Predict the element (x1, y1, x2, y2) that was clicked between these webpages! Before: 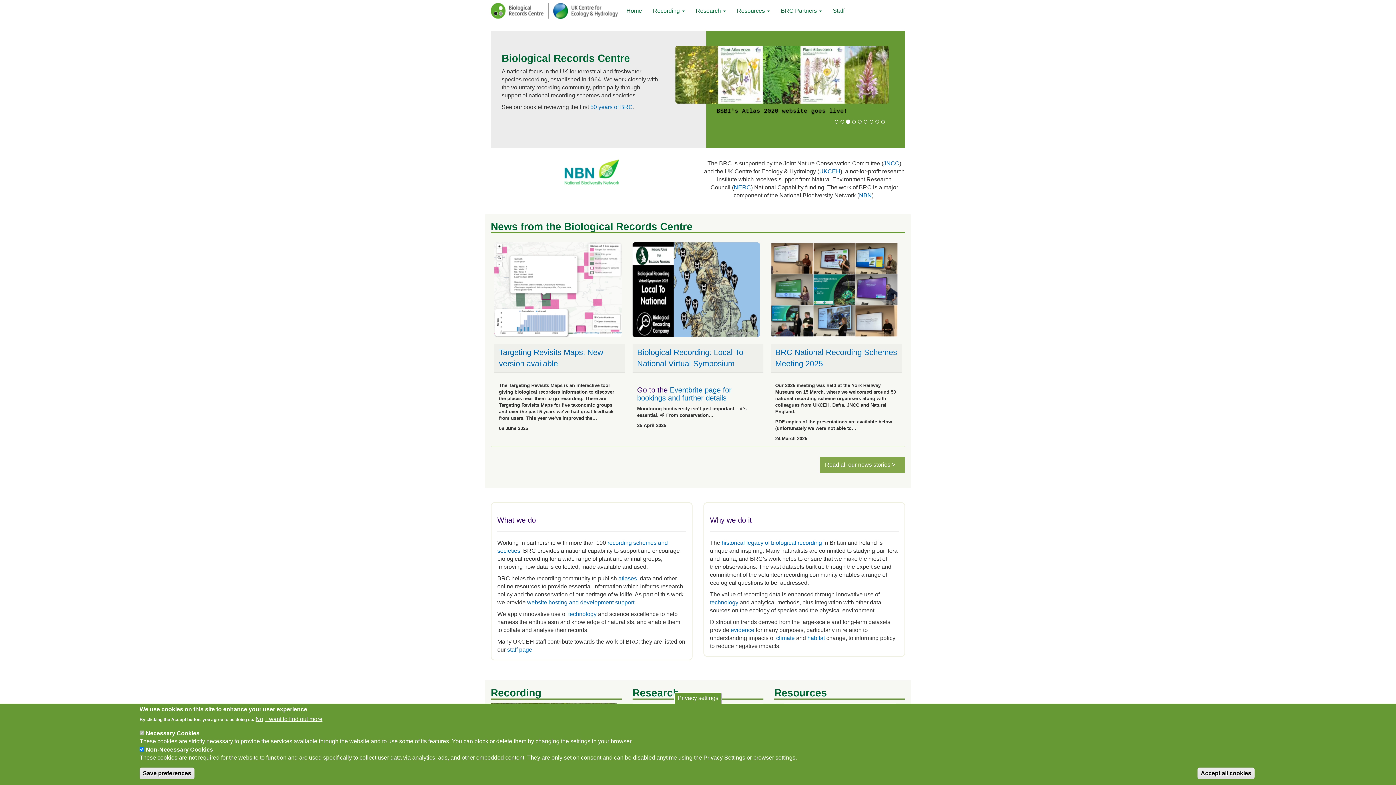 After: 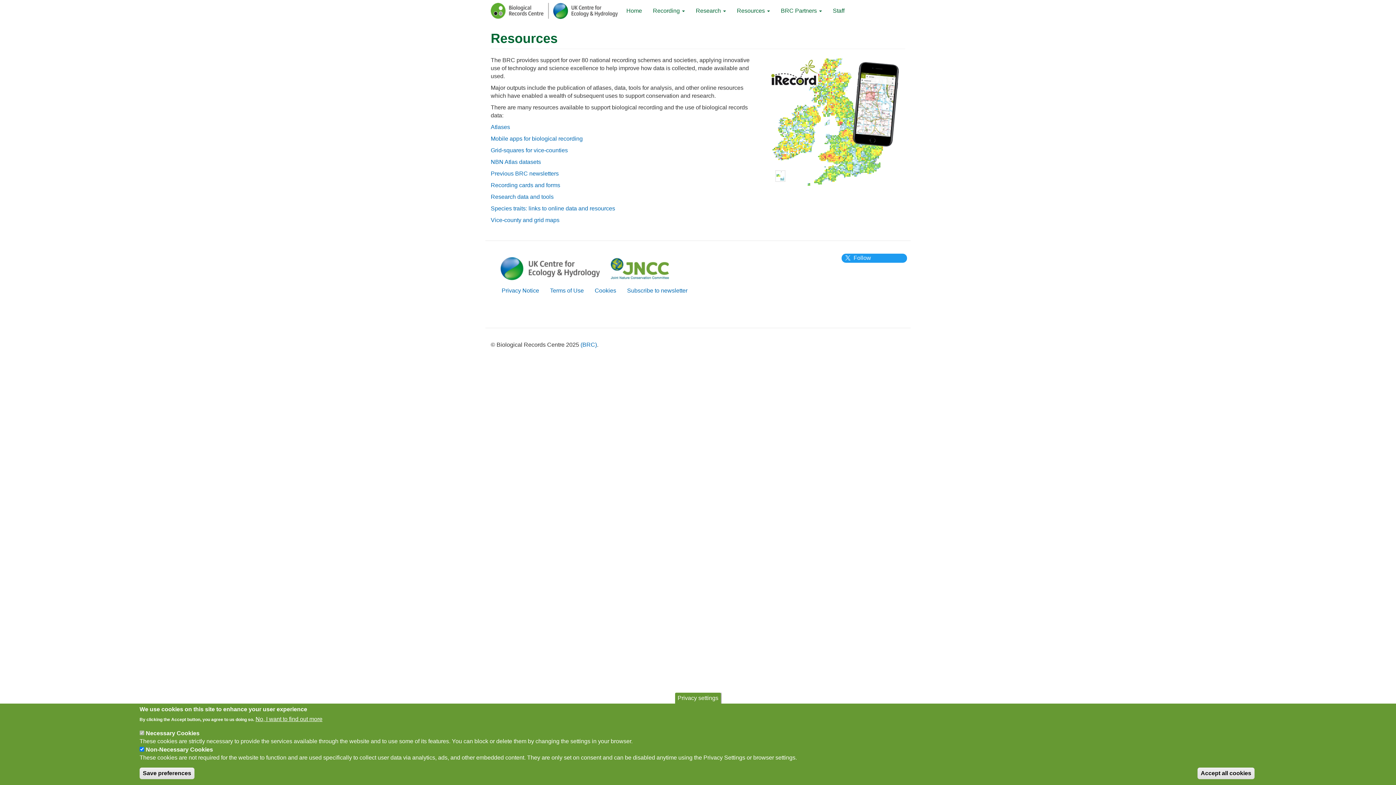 Action: label: Resources  bbox: (731, 1, 775, 20)